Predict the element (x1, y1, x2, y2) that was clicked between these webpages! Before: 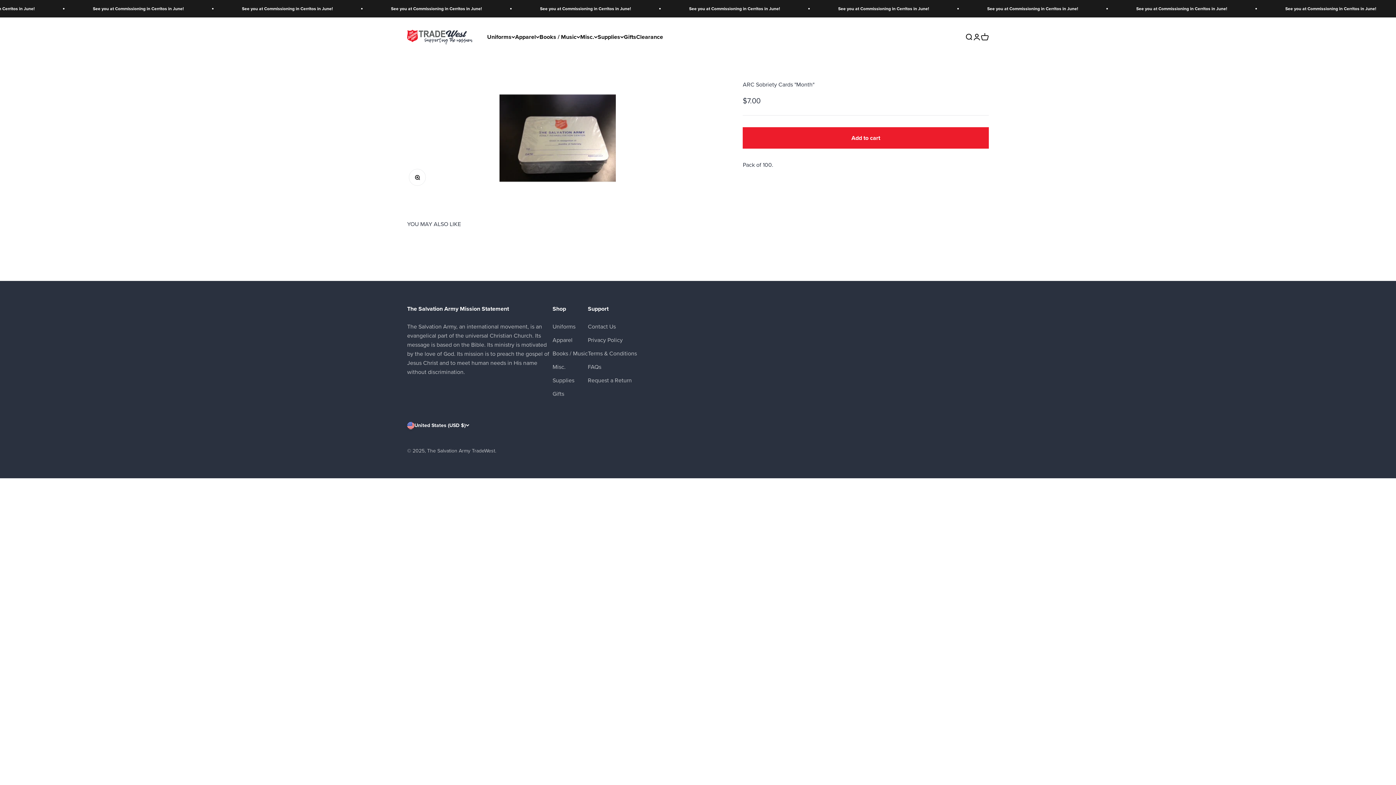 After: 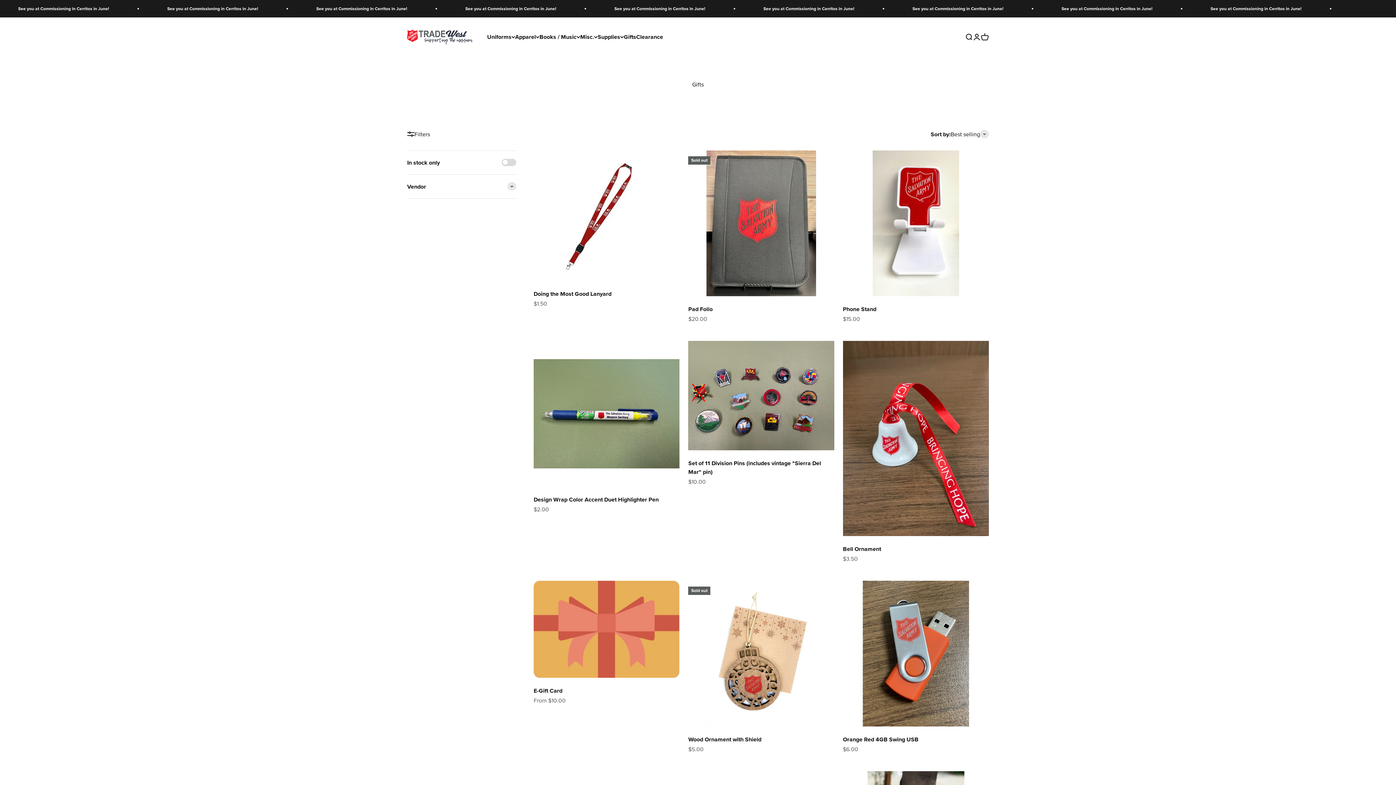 Action: label: Gifts bbox: (552, 389, 564, 398)